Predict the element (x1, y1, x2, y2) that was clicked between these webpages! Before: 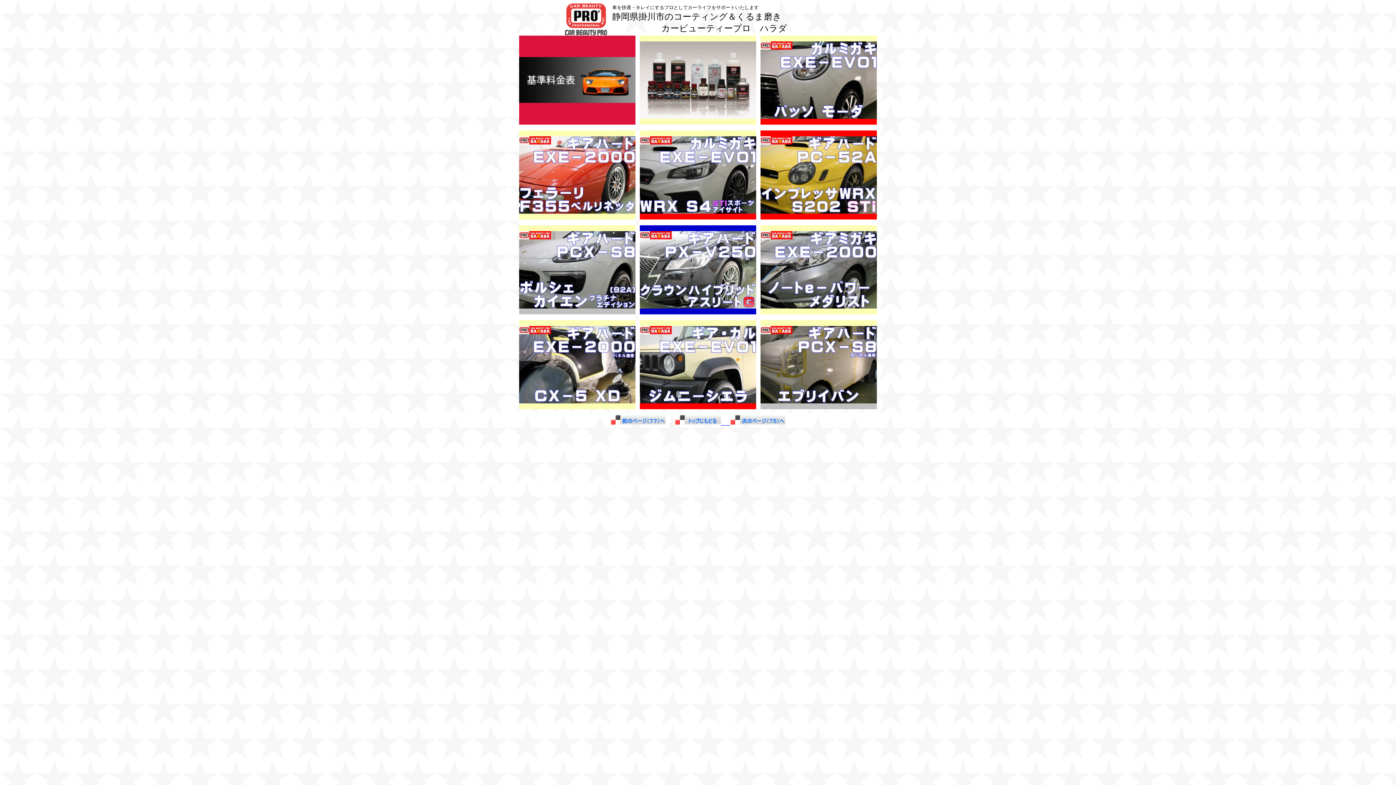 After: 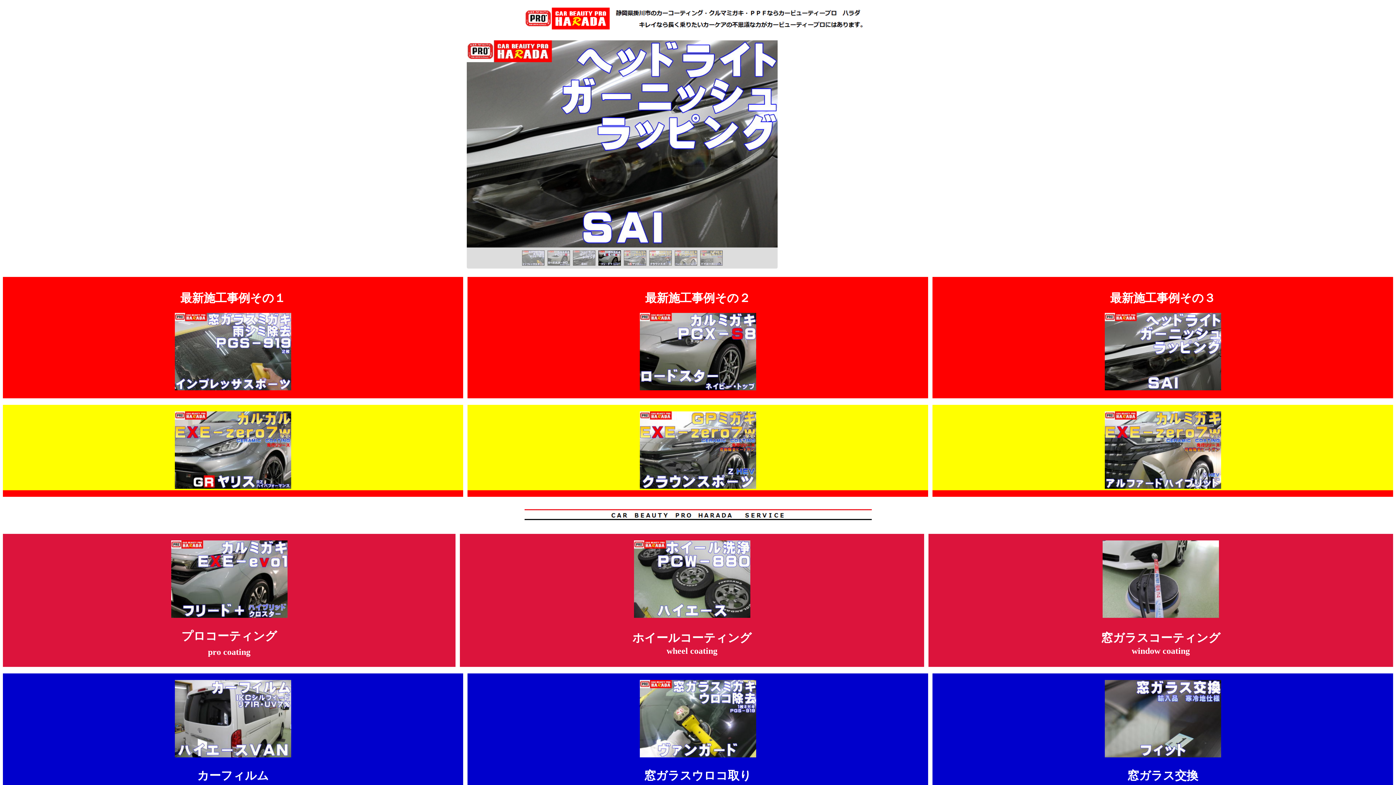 Action: bbox: (564, 2, 607, 8)